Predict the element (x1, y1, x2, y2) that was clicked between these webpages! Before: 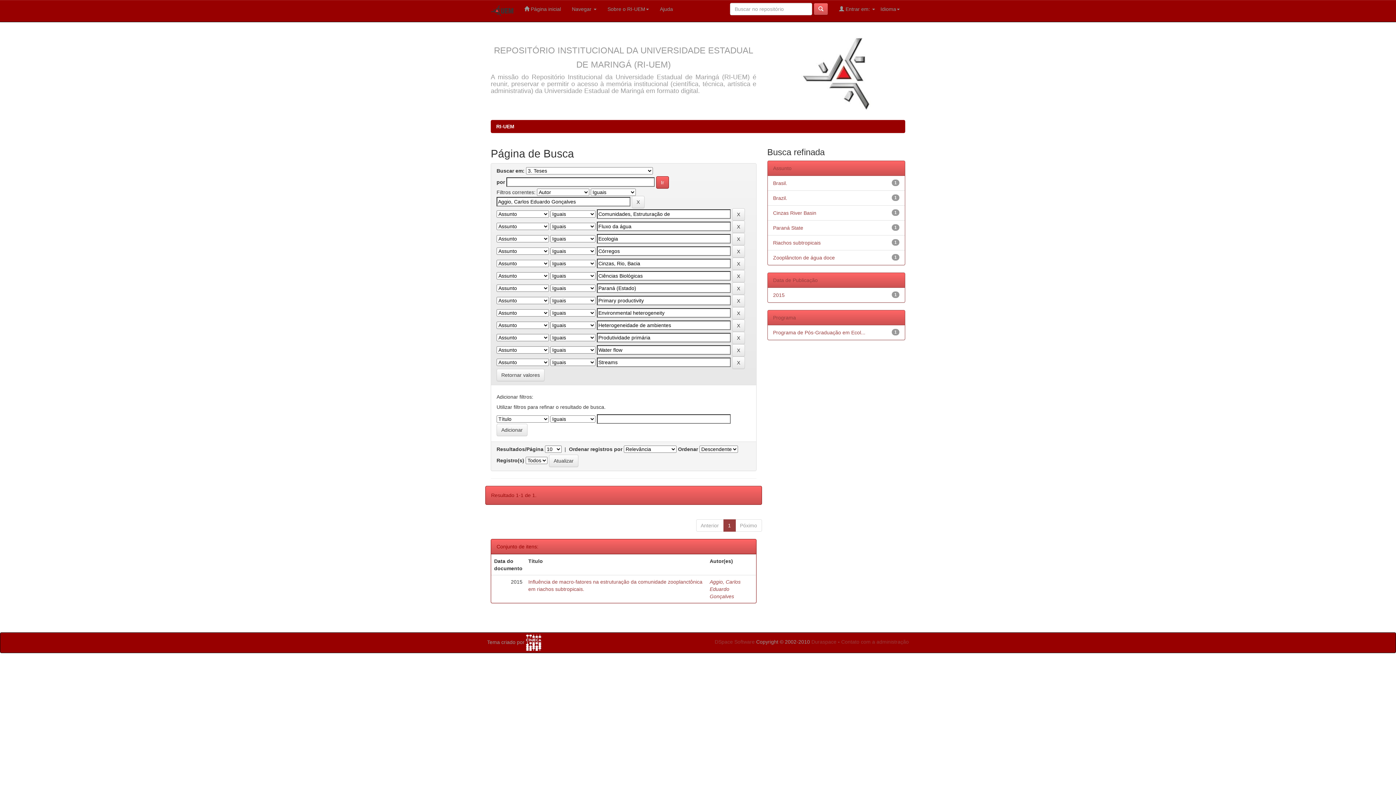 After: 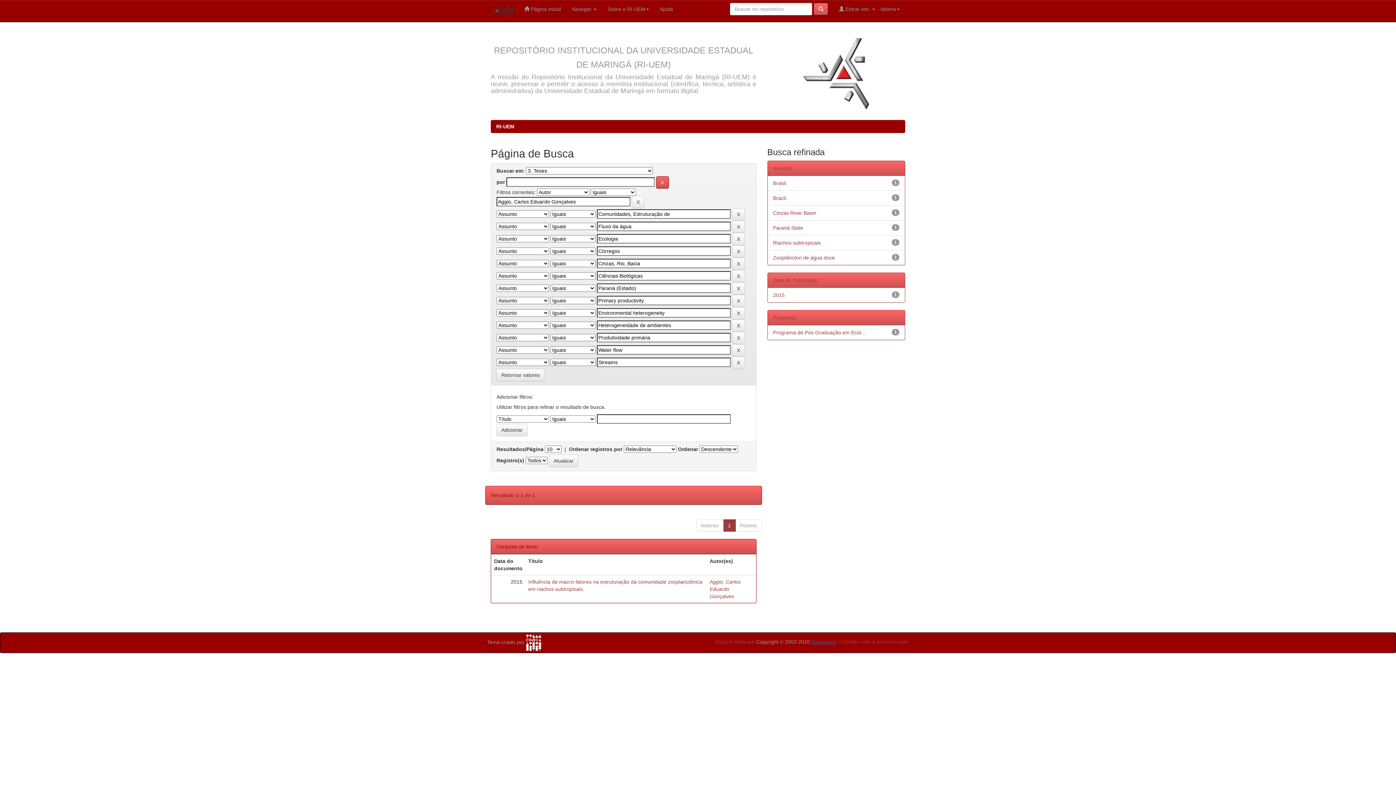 Action: label: Duraspace bbox: (811, 639, 836, 645)